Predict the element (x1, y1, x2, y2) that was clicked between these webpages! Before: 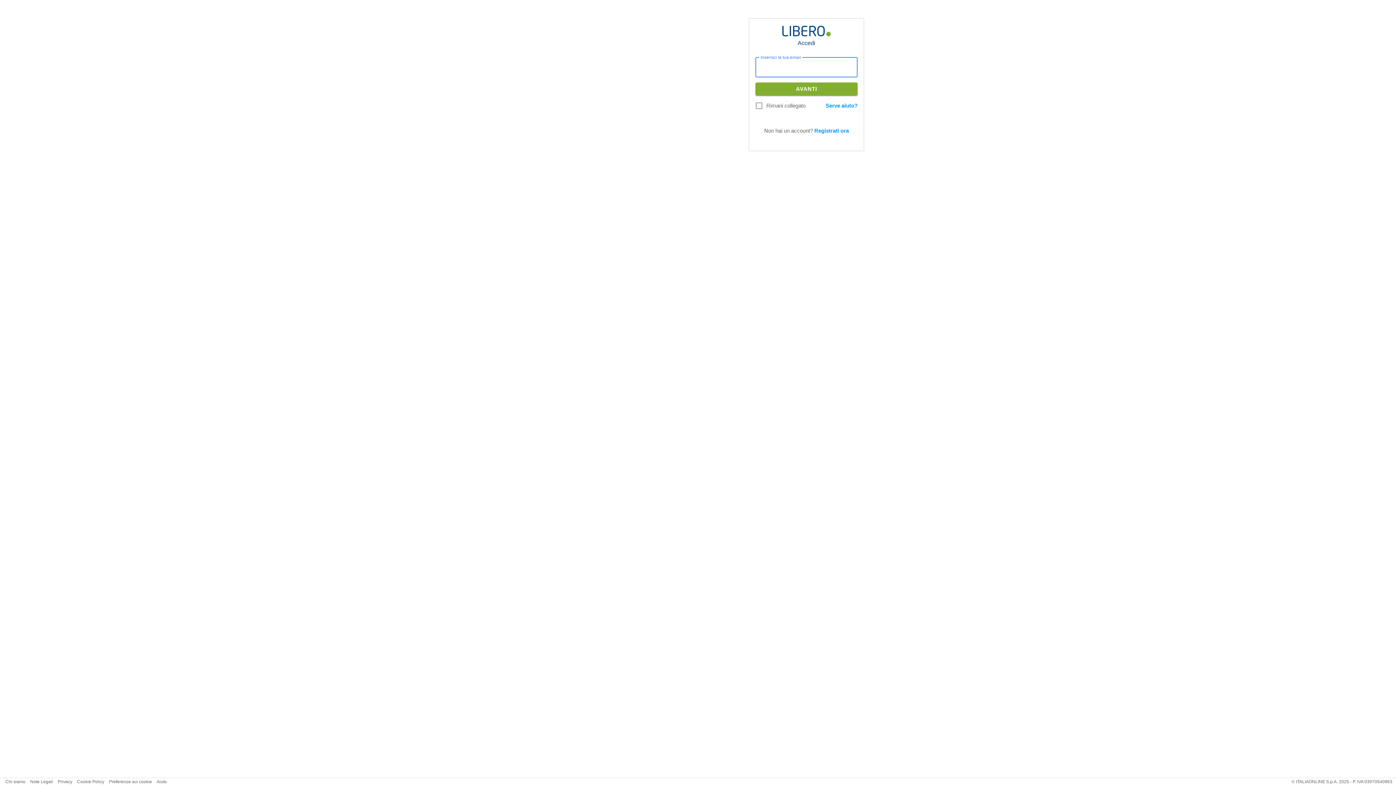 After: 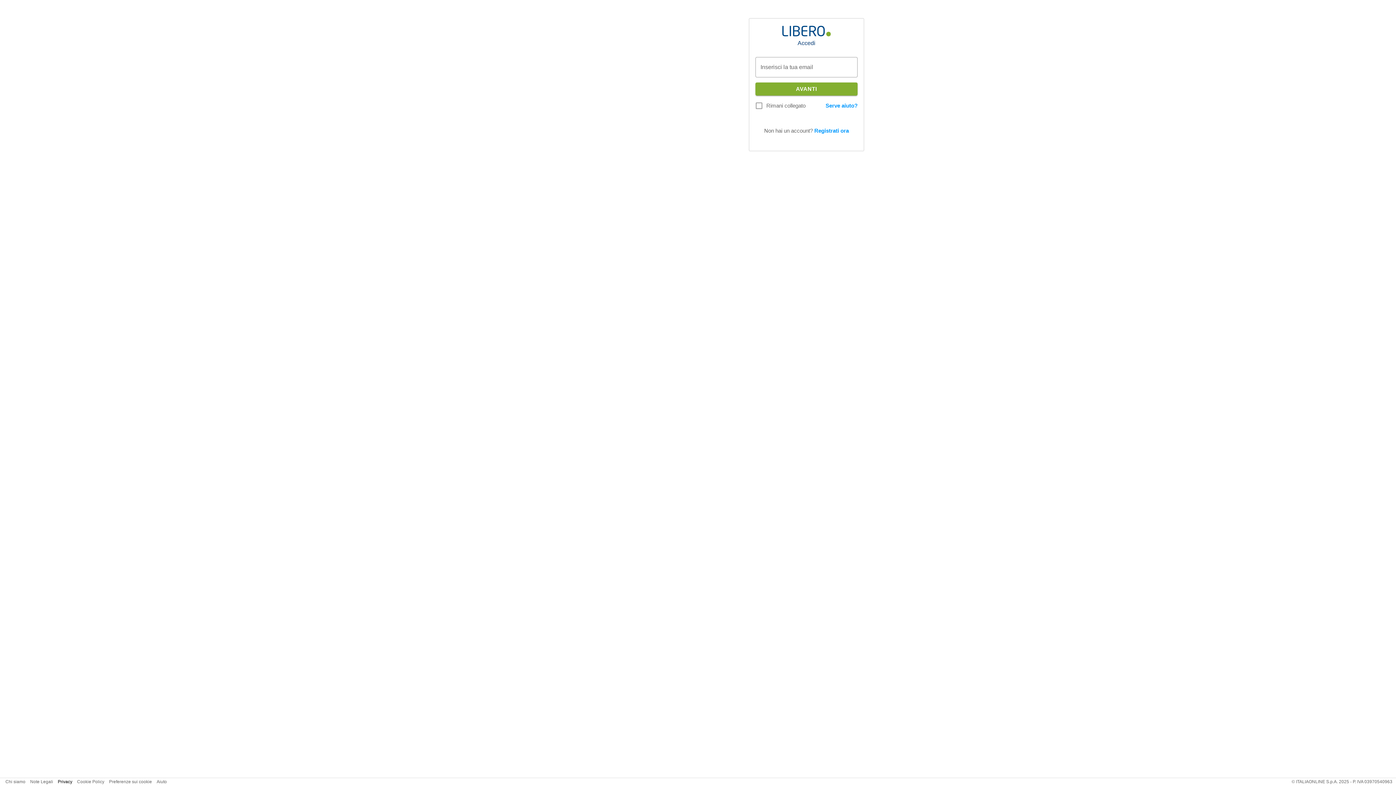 Action: label: Privacy bbox: (57, 779, 72, 784)